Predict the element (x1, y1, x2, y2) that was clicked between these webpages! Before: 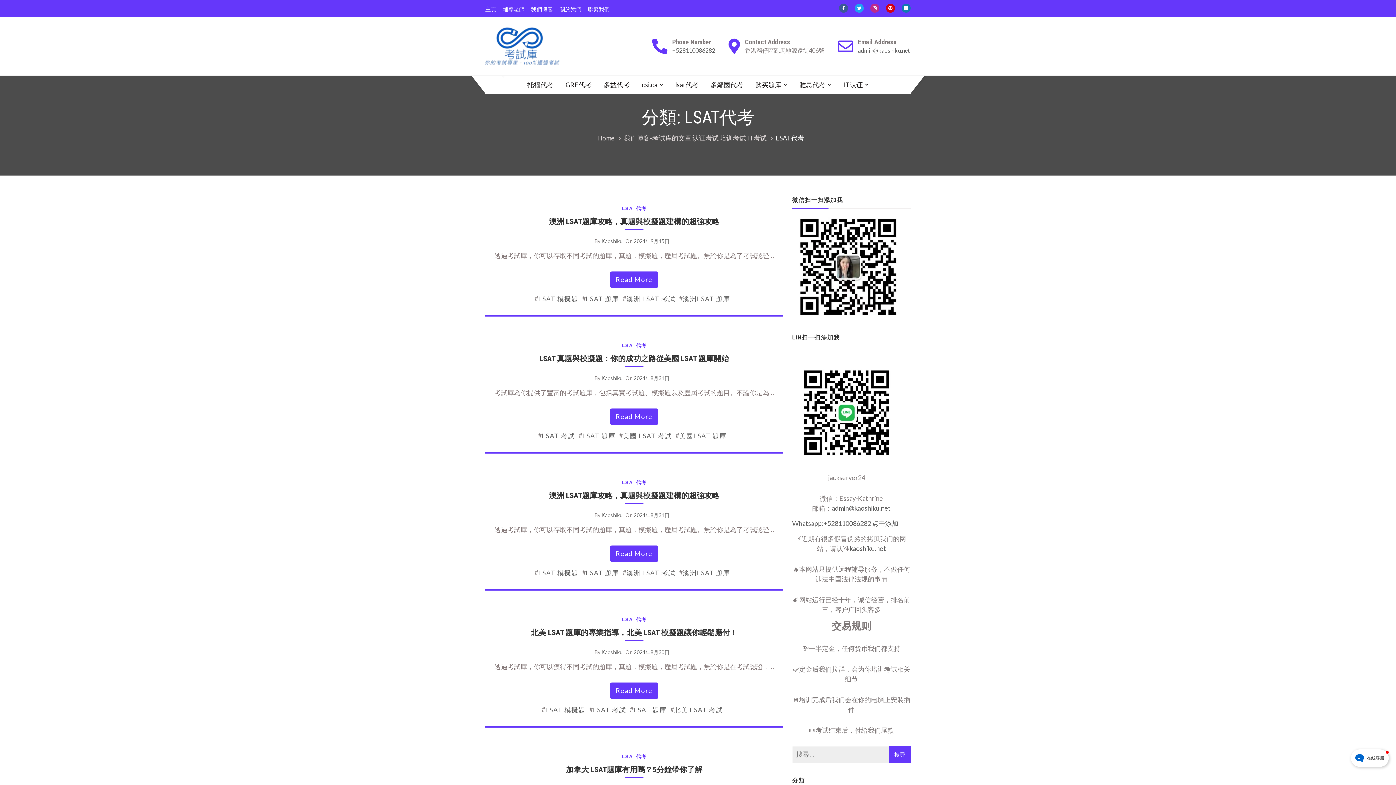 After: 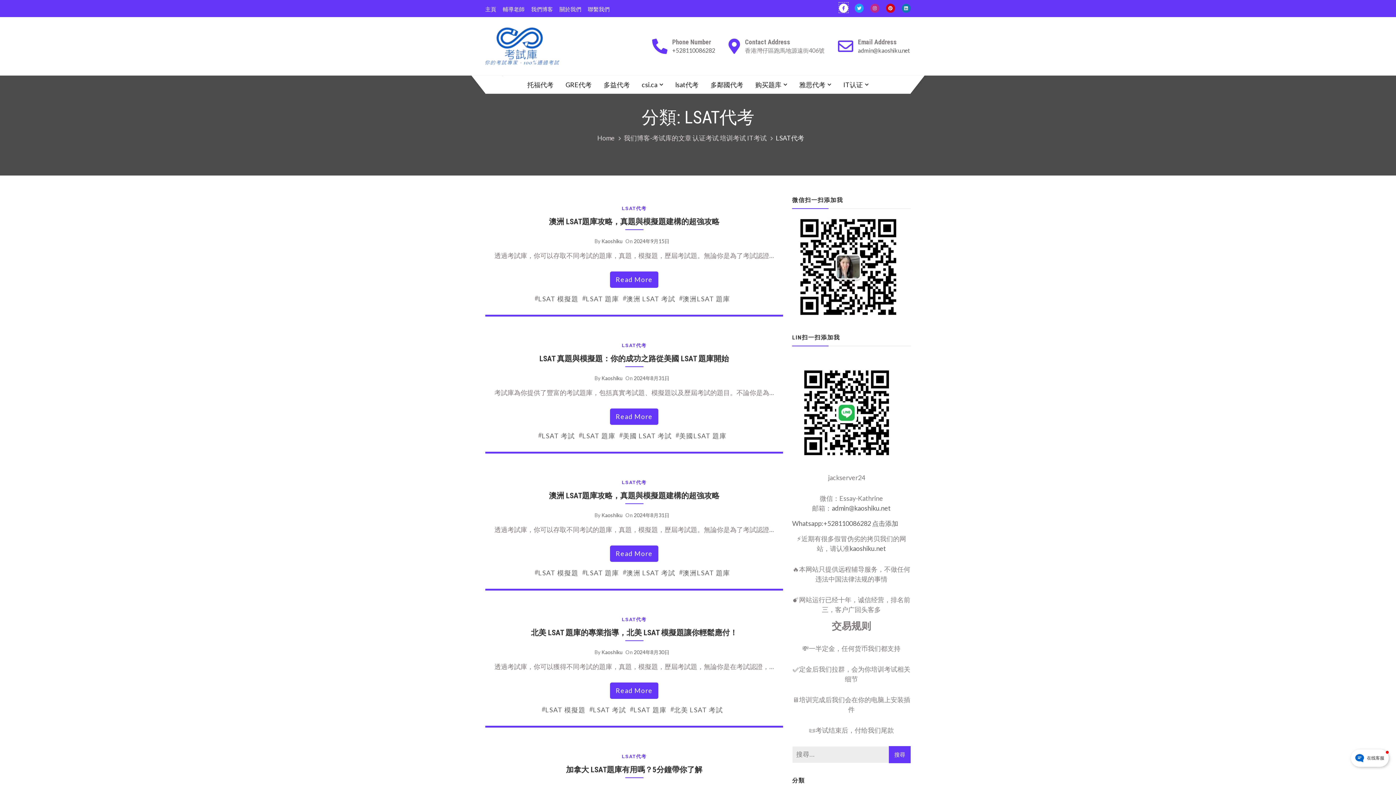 Action: bbox: (839, 2, 848, 12)